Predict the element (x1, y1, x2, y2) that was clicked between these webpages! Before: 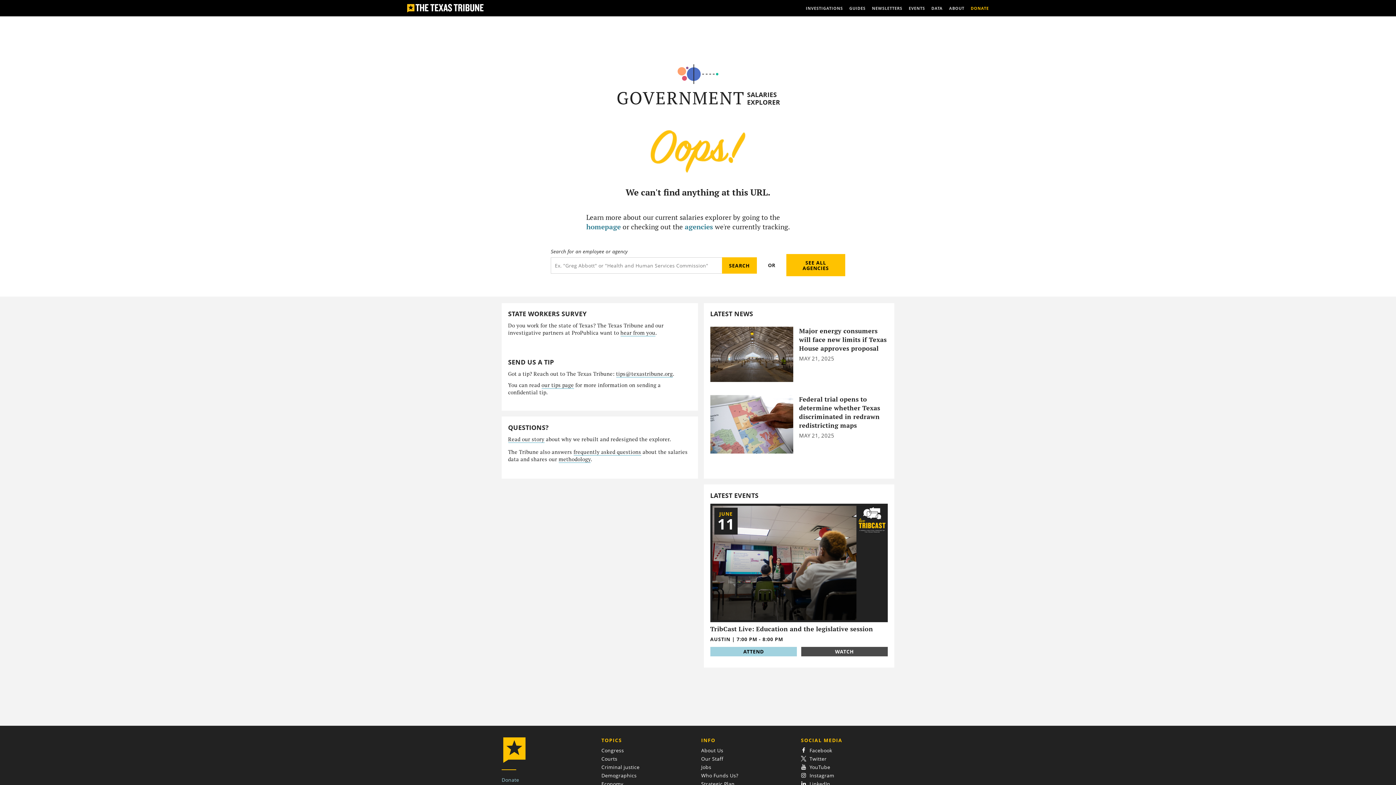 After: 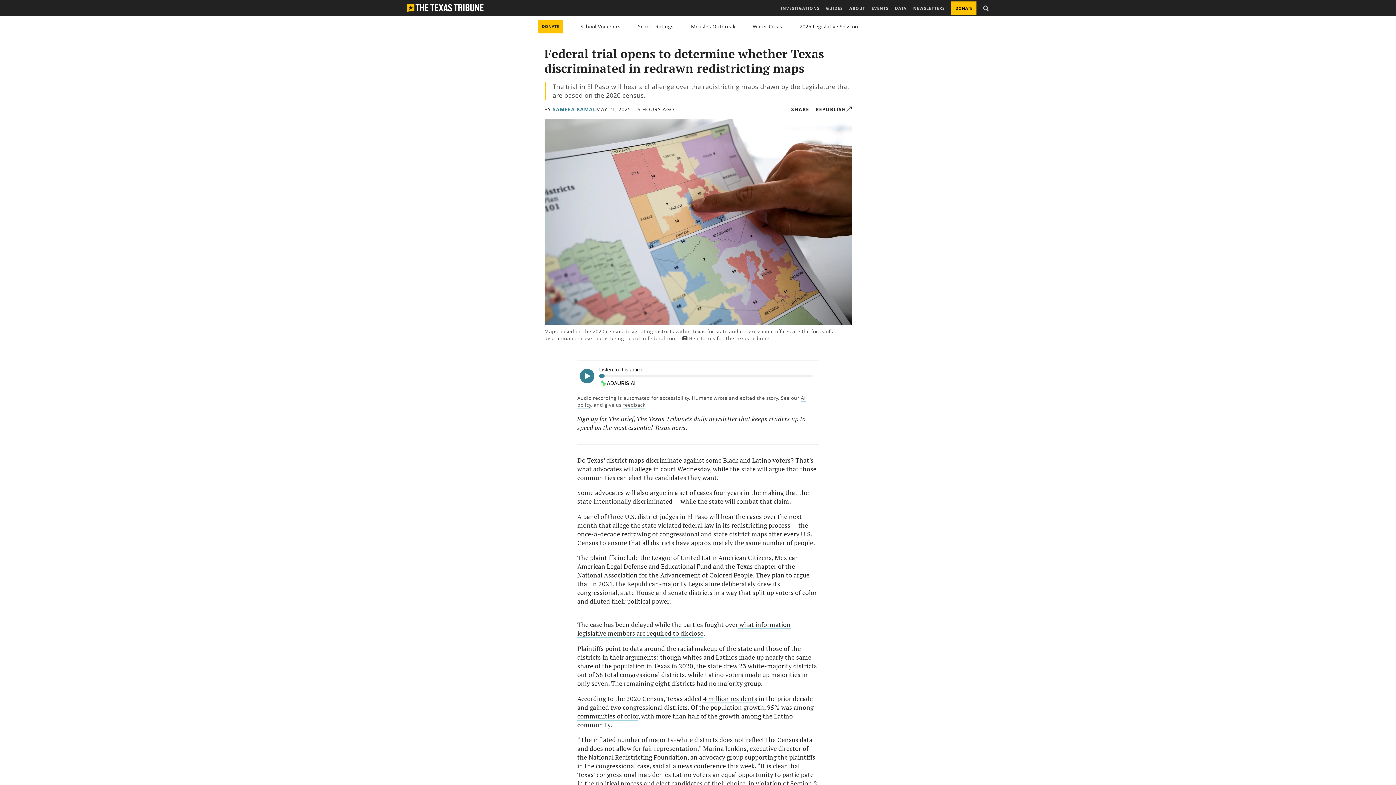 Action: bbox: (799, 395, 880, 429) label: Federal trial opens to determine whether Texas discriminated in redrawn redistricting maps